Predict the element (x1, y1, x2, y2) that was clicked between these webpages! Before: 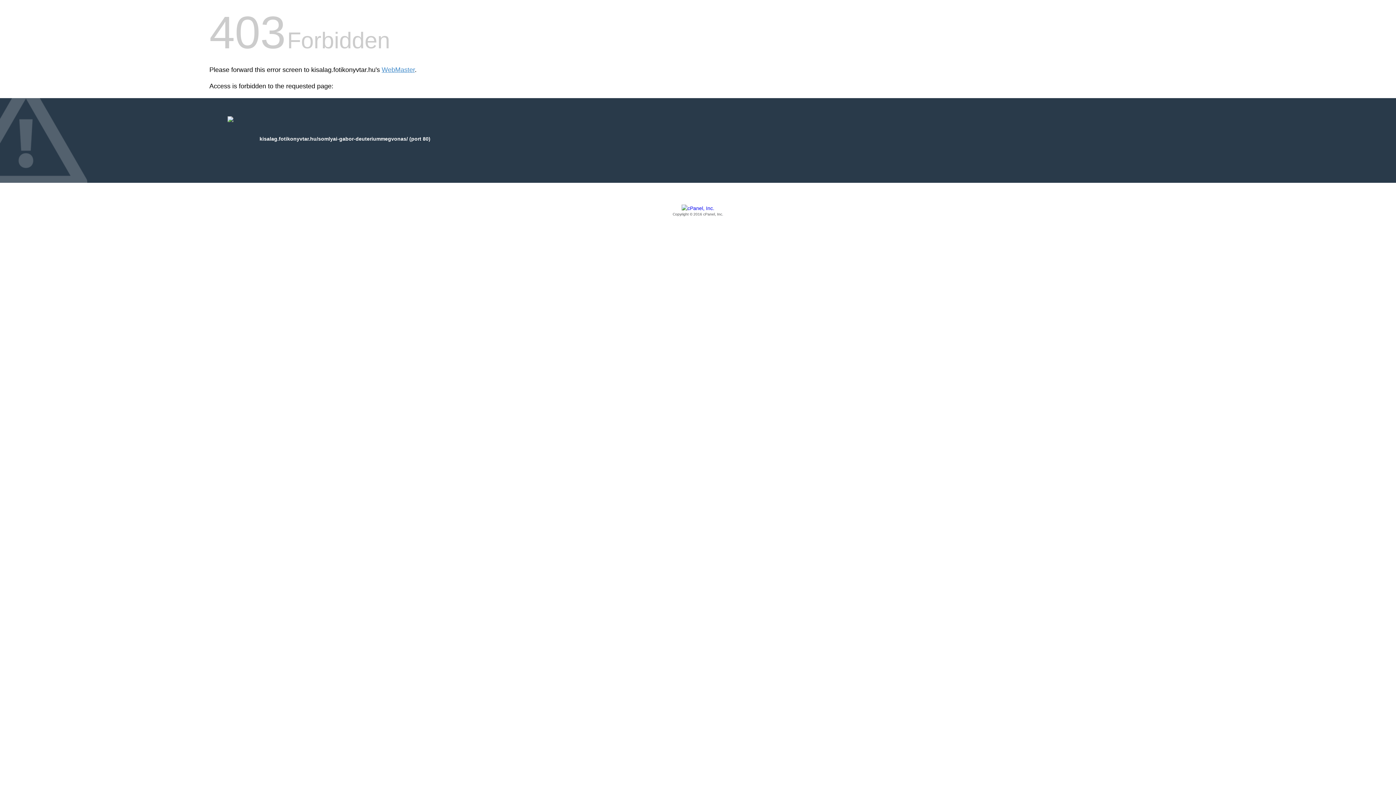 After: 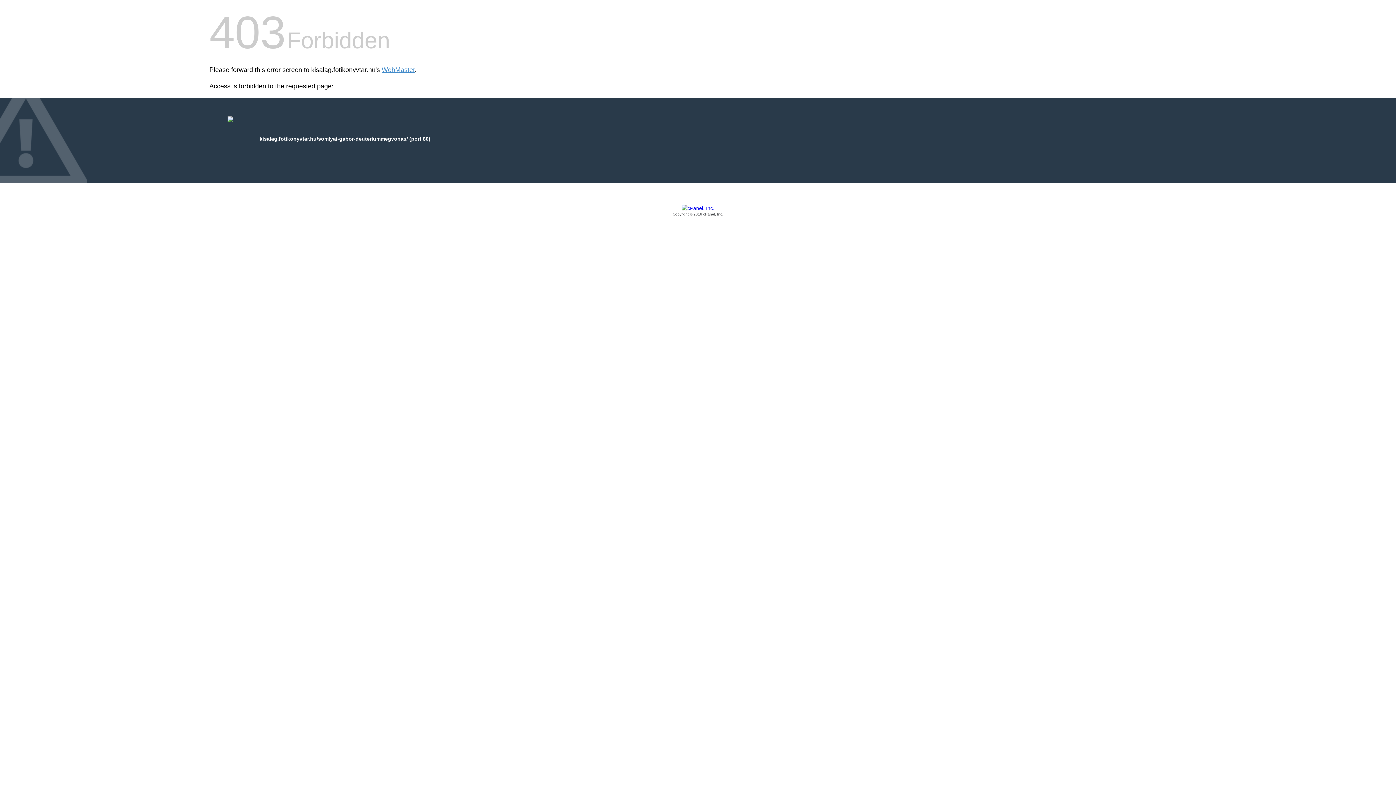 Action: bbox: (209, 205, 1186, 217) label: Copyright © 2016 cPanel, Inc.